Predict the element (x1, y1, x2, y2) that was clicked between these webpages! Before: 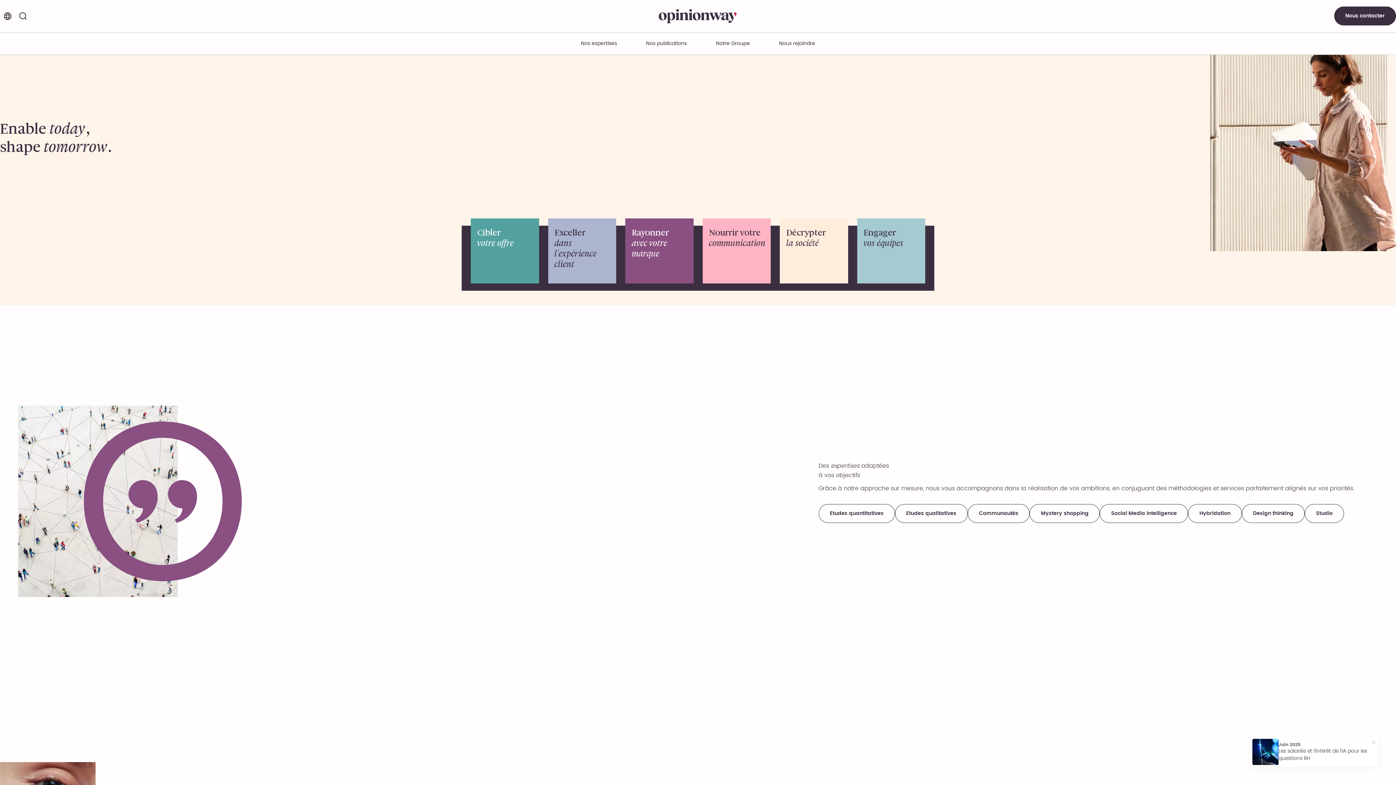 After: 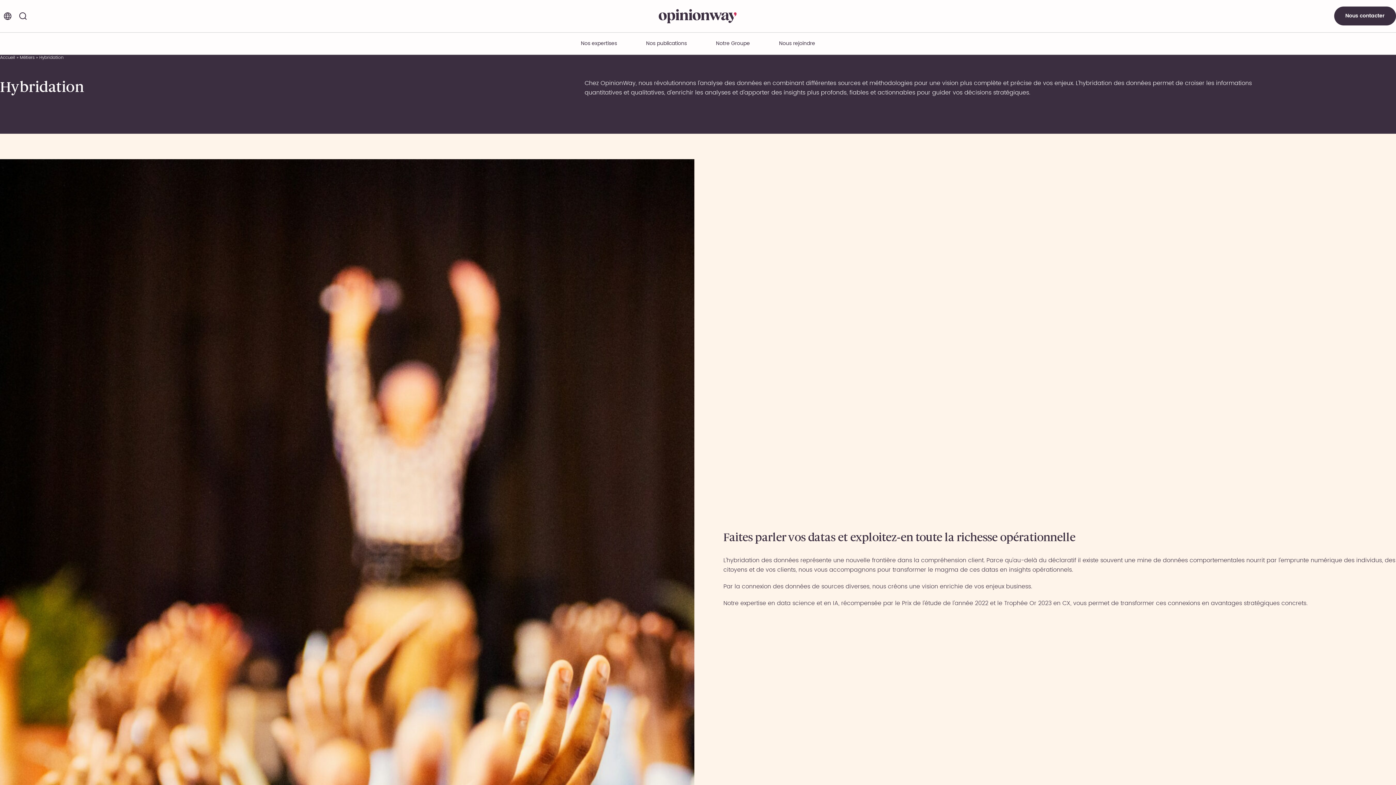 Action: label: Hybridation bbox: (1188, 504, 1242, 523)